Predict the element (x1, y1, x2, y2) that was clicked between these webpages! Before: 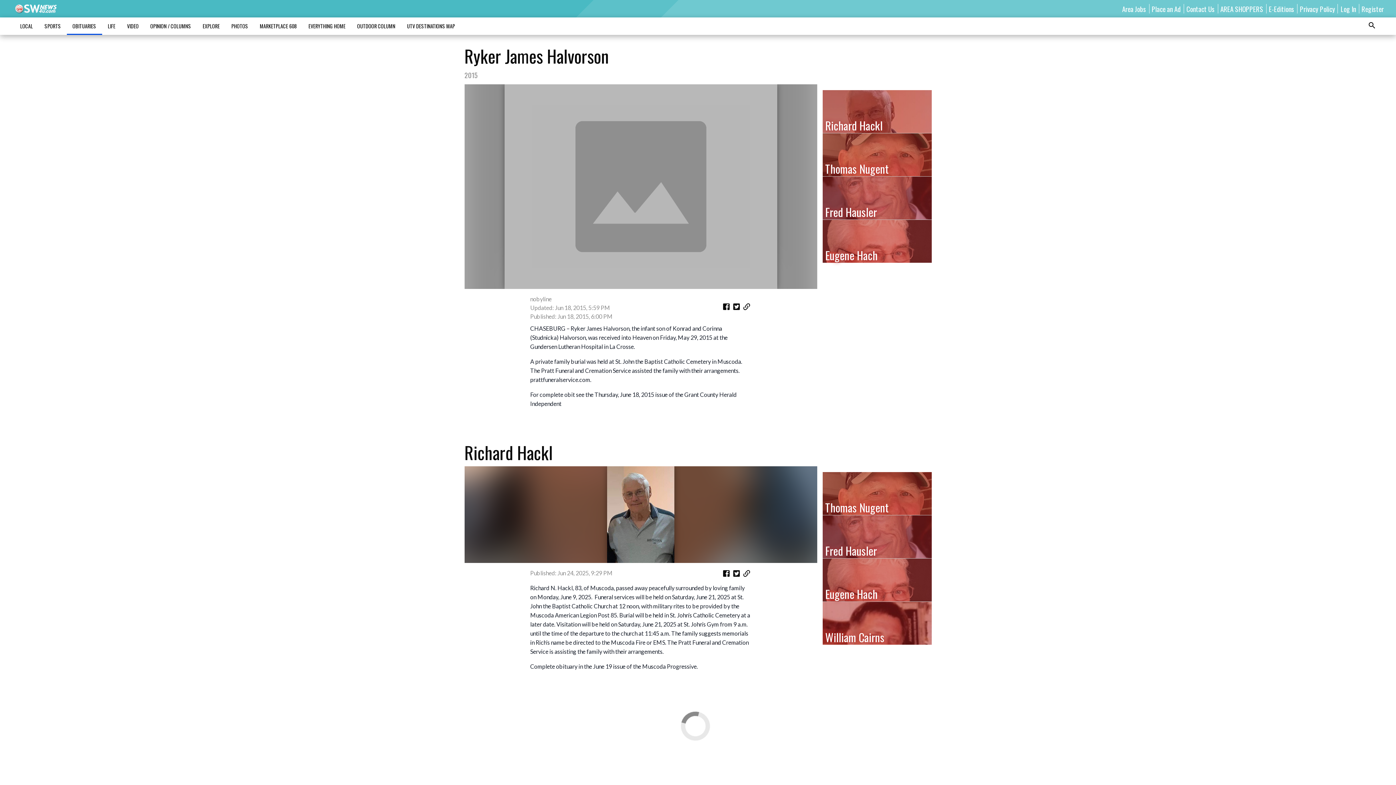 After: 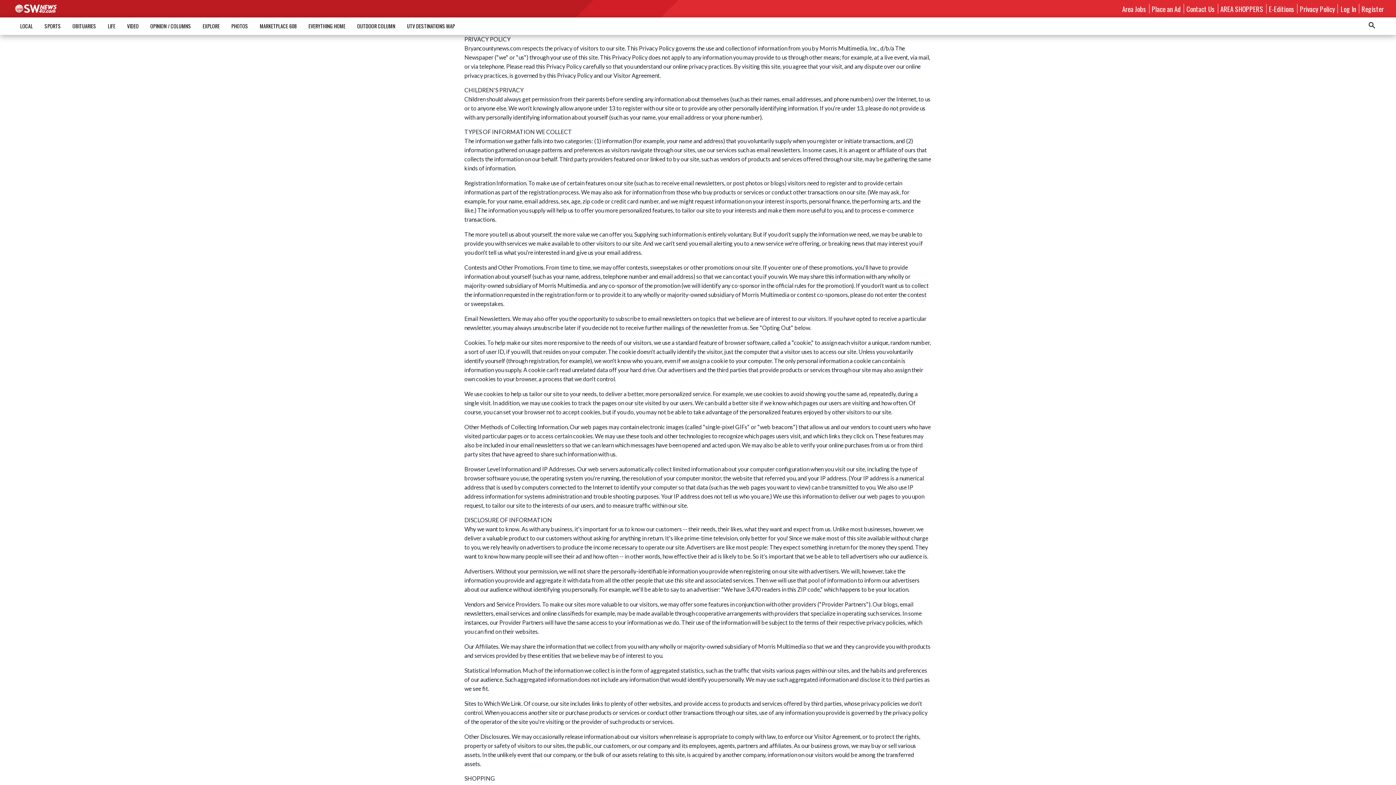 Action: bbox: (1300, 3, 1335, 13) label: Privacy Policy